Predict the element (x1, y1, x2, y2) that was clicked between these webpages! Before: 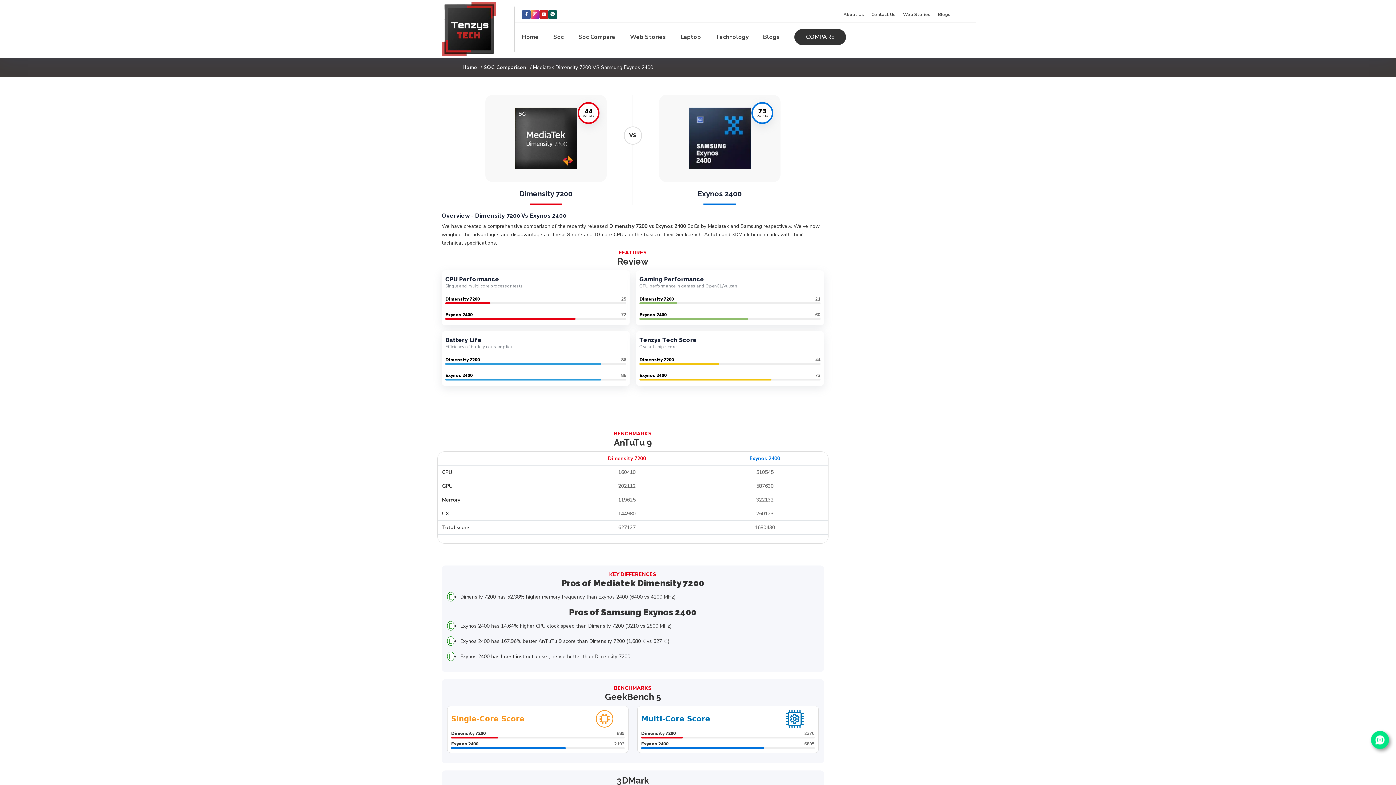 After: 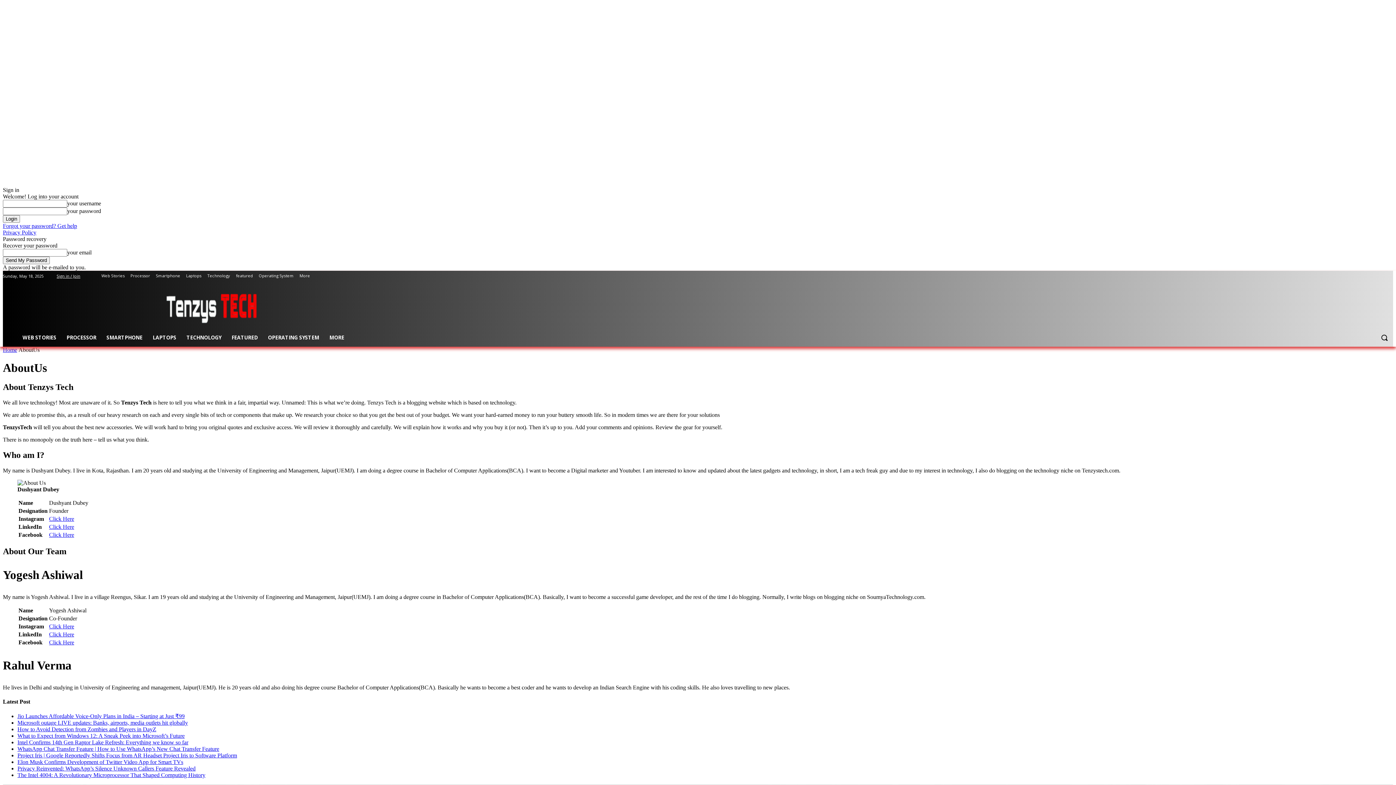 Action: label: About Us bbox: (843, 12, 864, 16)